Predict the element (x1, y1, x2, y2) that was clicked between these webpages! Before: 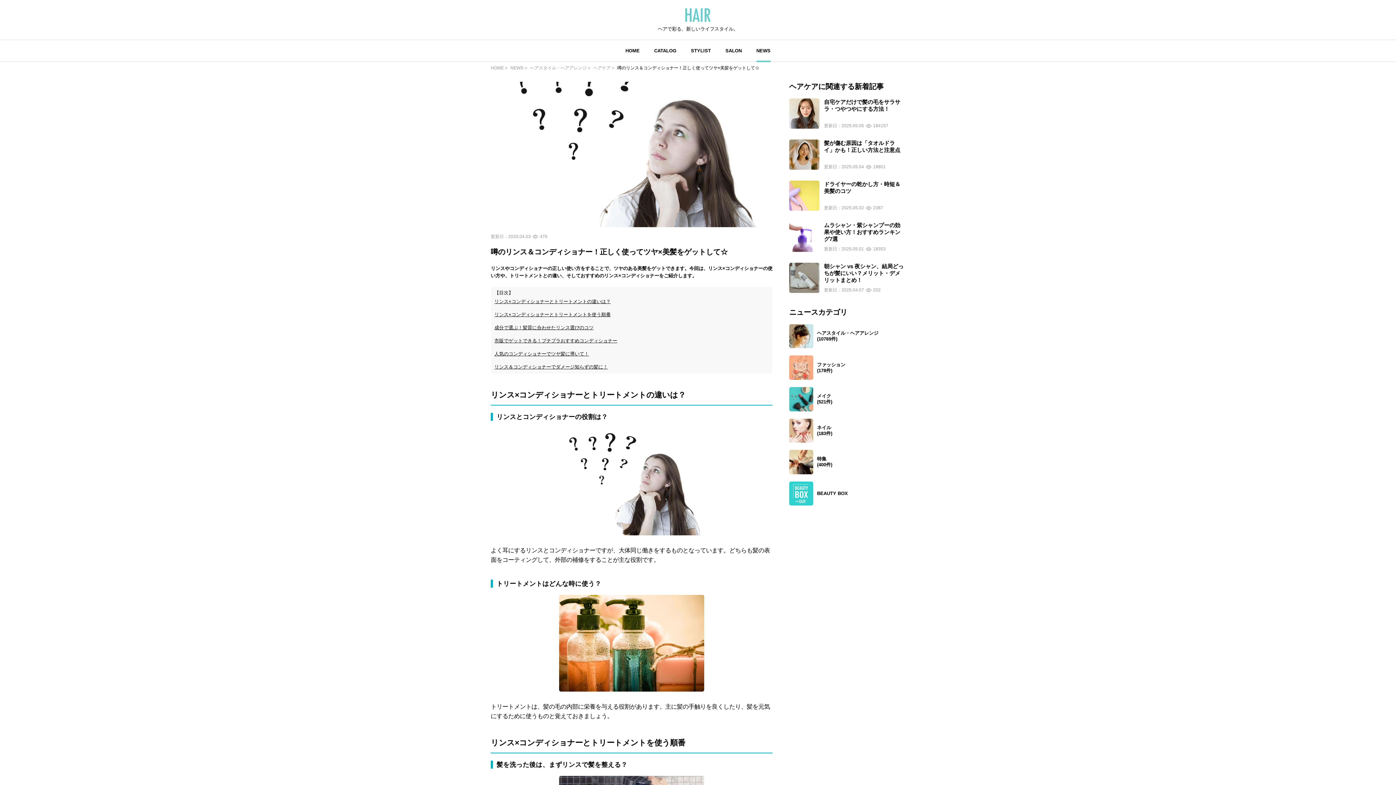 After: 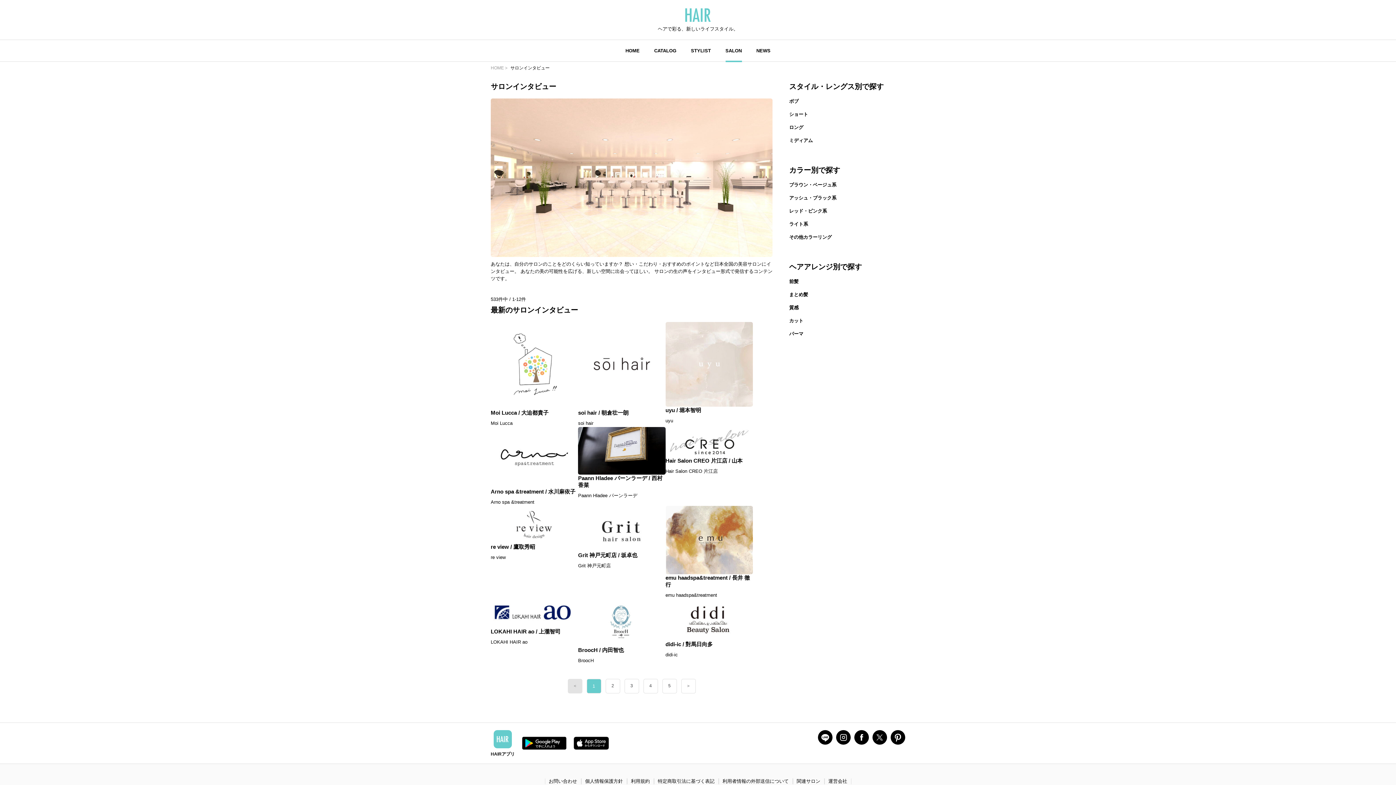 Action: bbox: (725, 47, 742, 53) label: SALON